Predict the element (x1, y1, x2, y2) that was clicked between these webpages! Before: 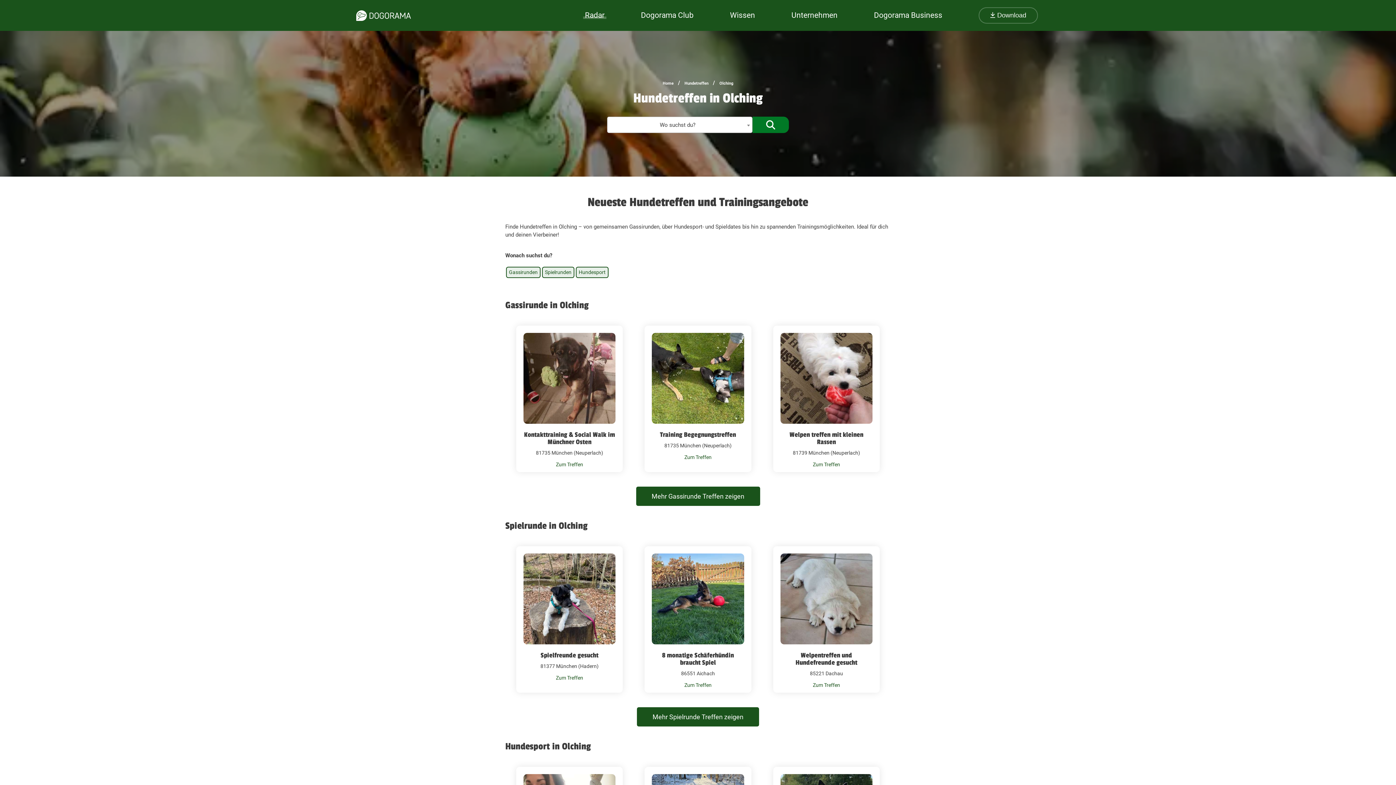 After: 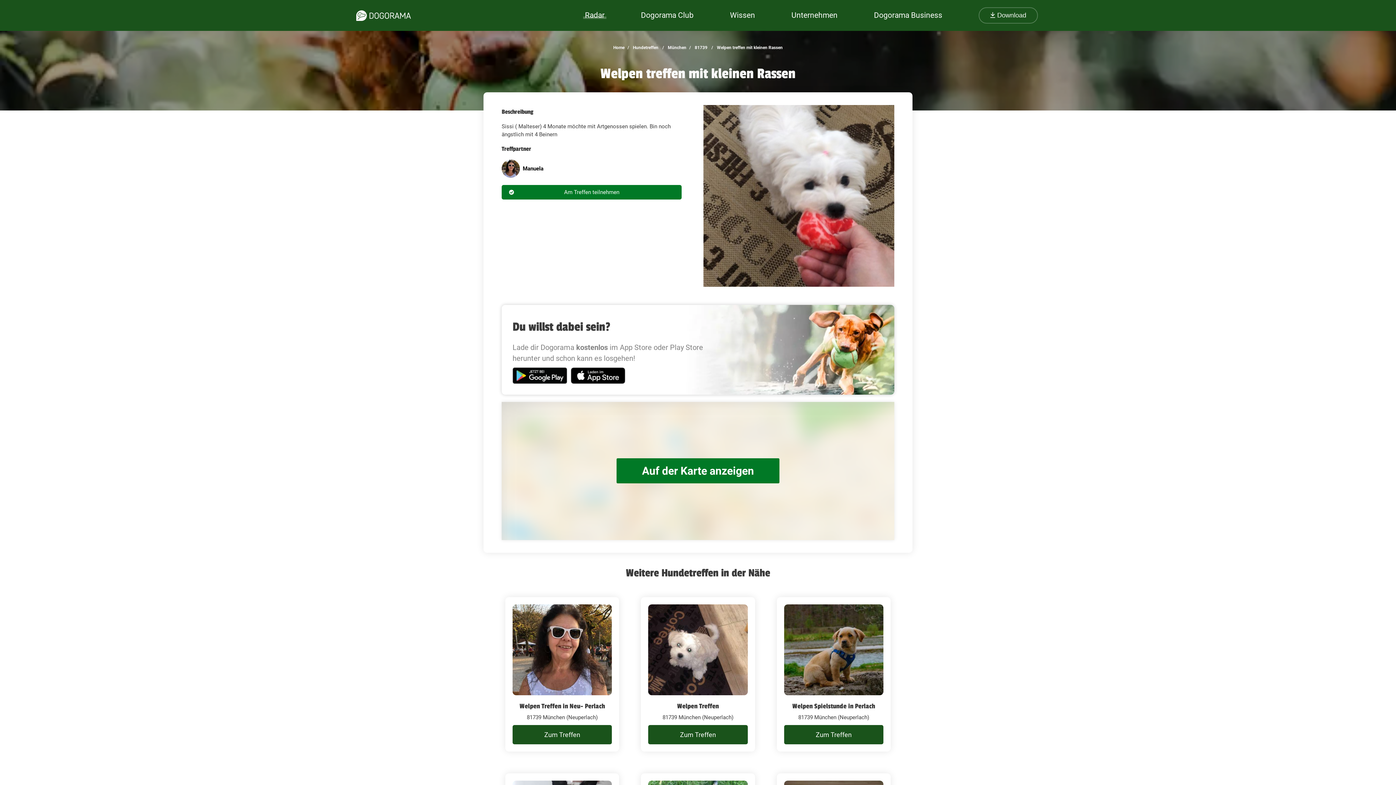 Action: bbox: (780, 333, 872, 424)